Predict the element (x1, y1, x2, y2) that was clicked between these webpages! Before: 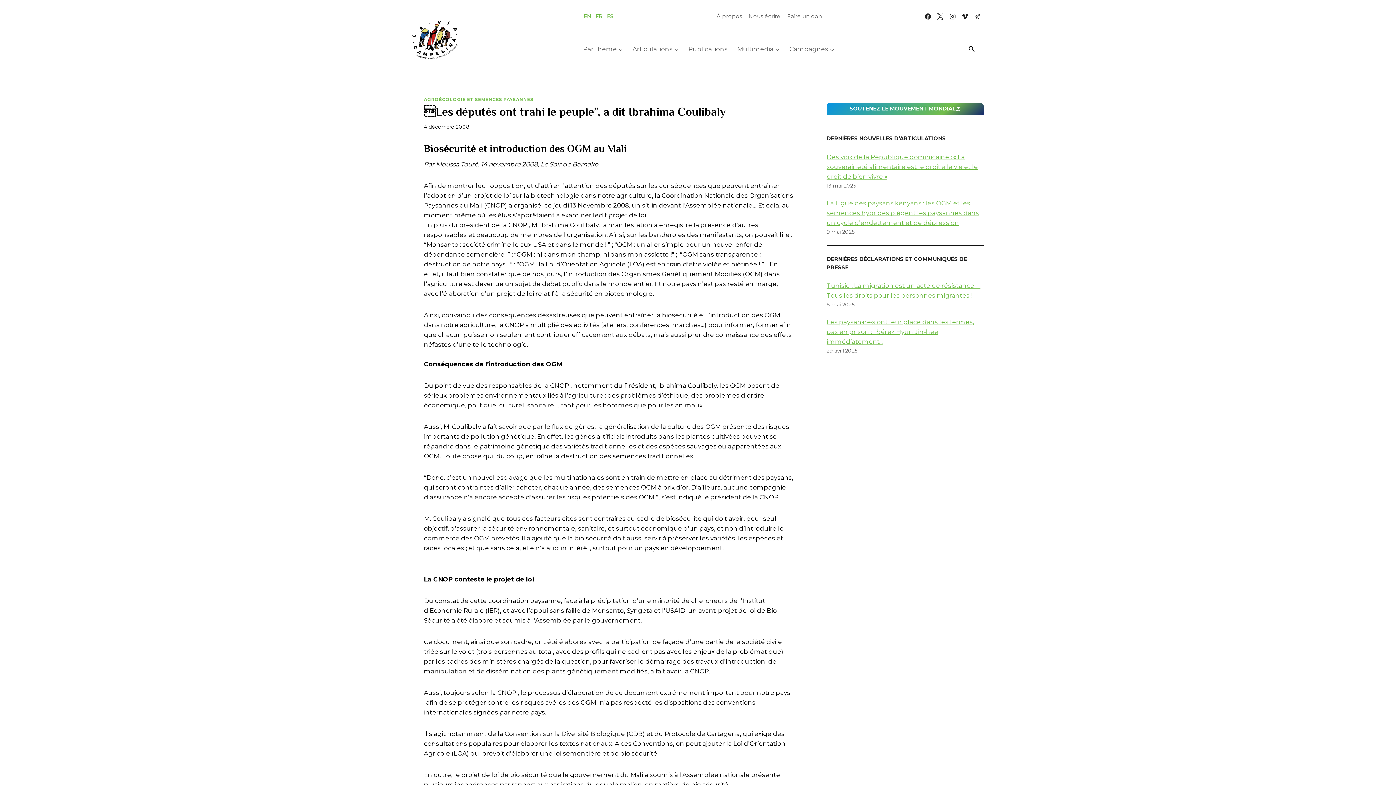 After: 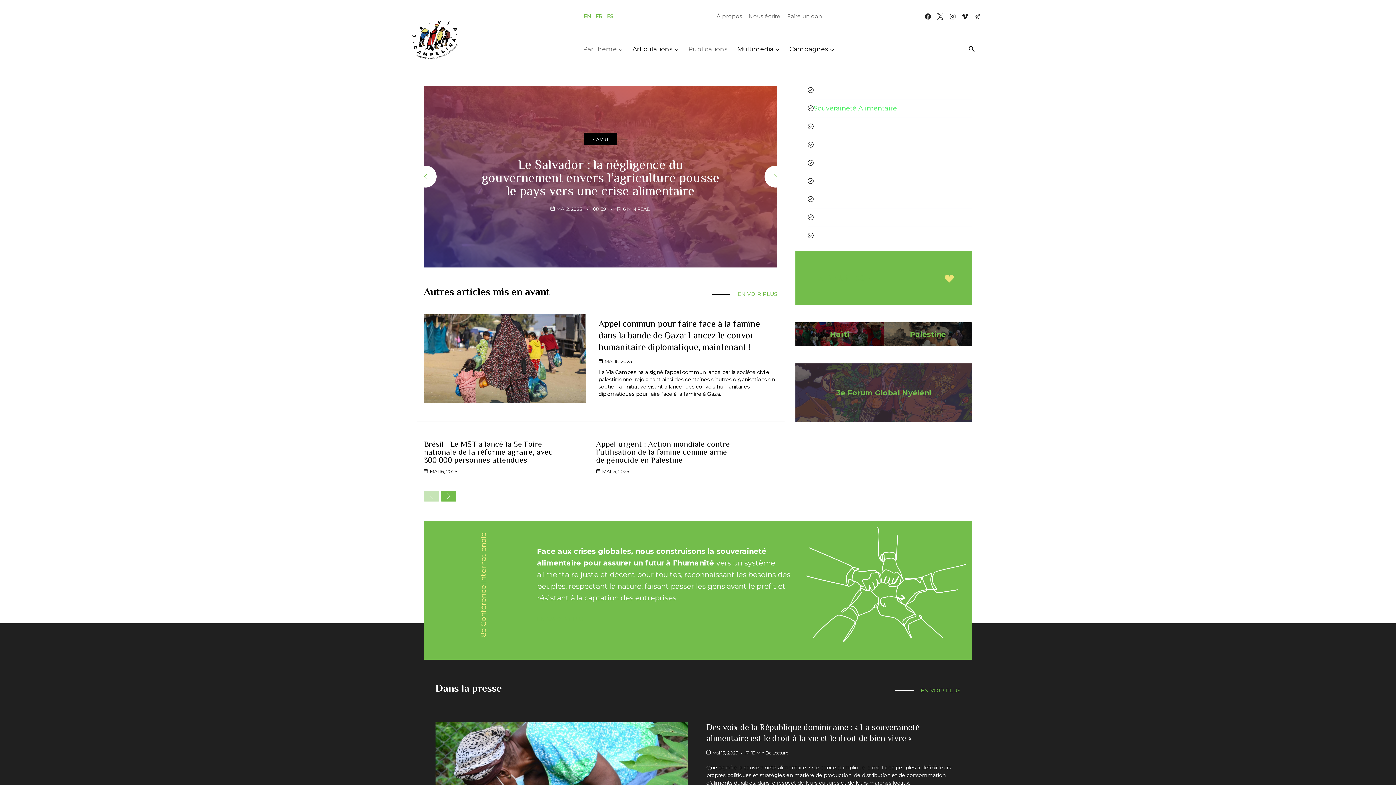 Action: label: FR bbox: (595, 12, 602, 19)